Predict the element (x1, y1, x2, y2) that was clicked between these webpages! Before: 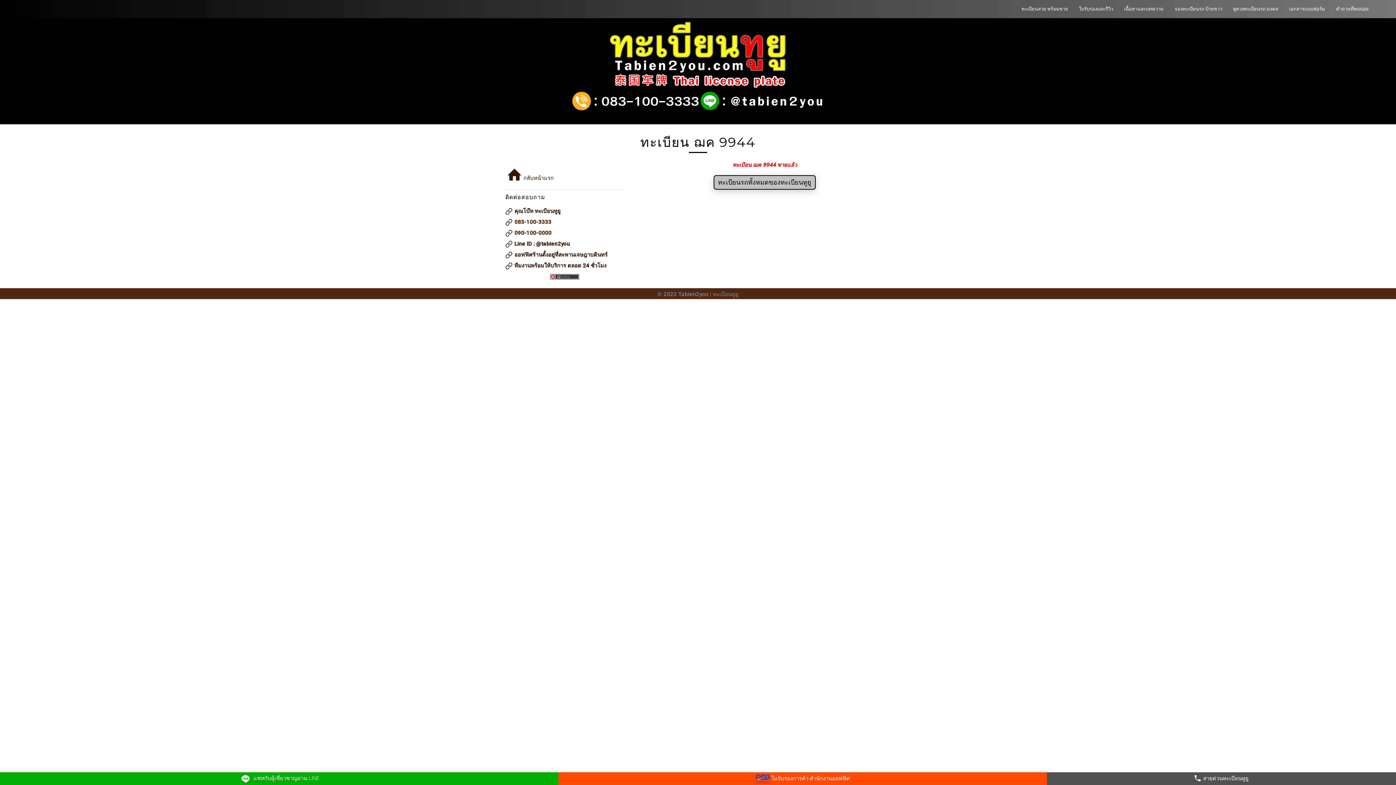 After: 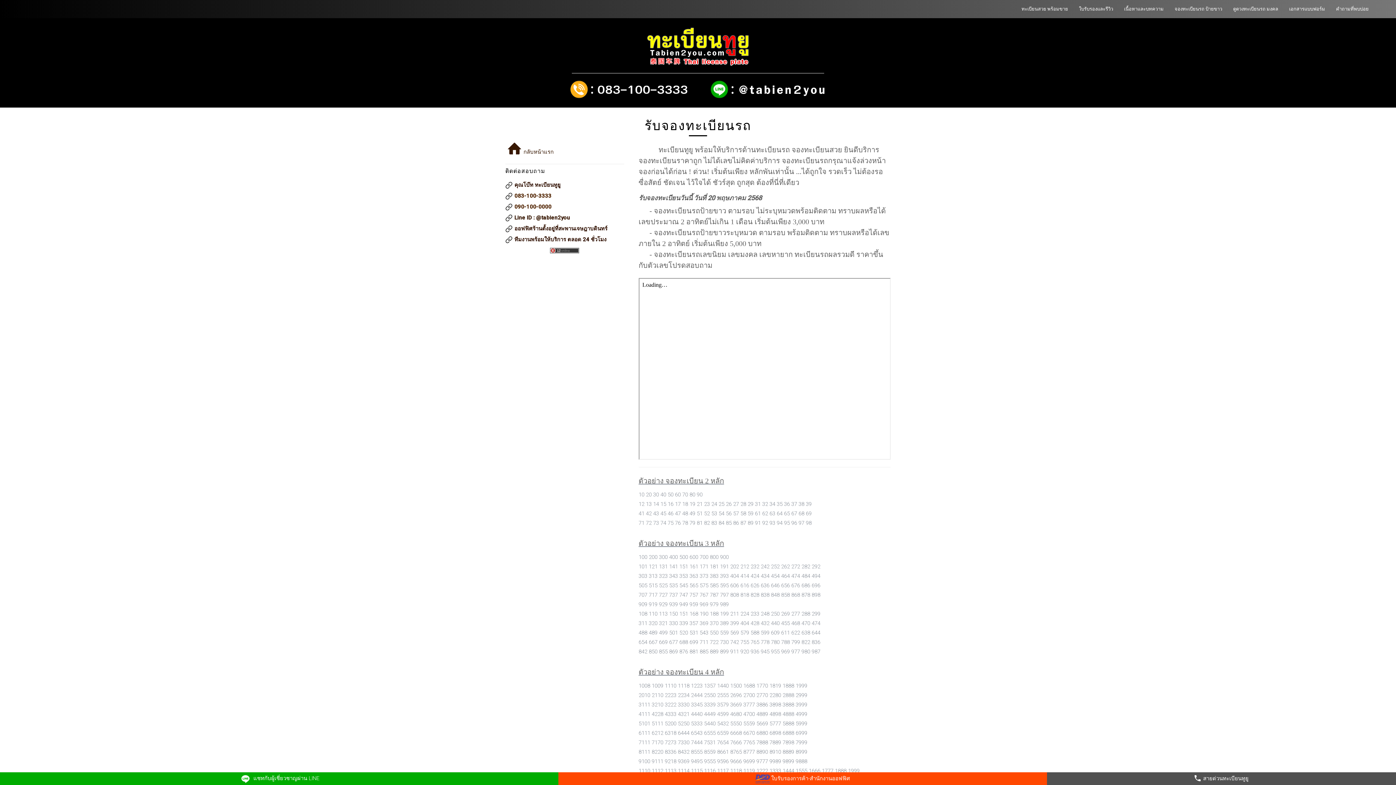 Action: label: จองทะเบียนรถ ป้ายขาว bbox: (1169, -2, 1228, 21)